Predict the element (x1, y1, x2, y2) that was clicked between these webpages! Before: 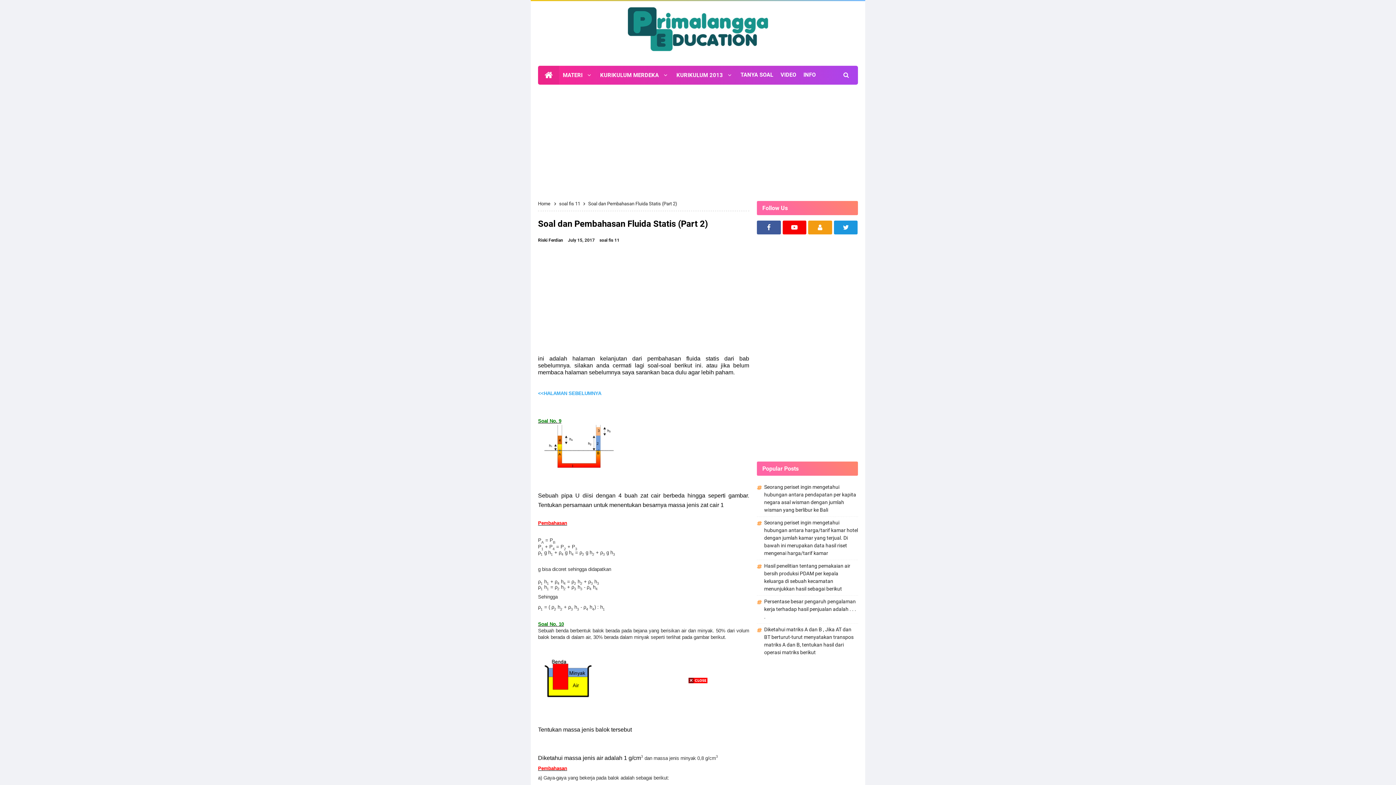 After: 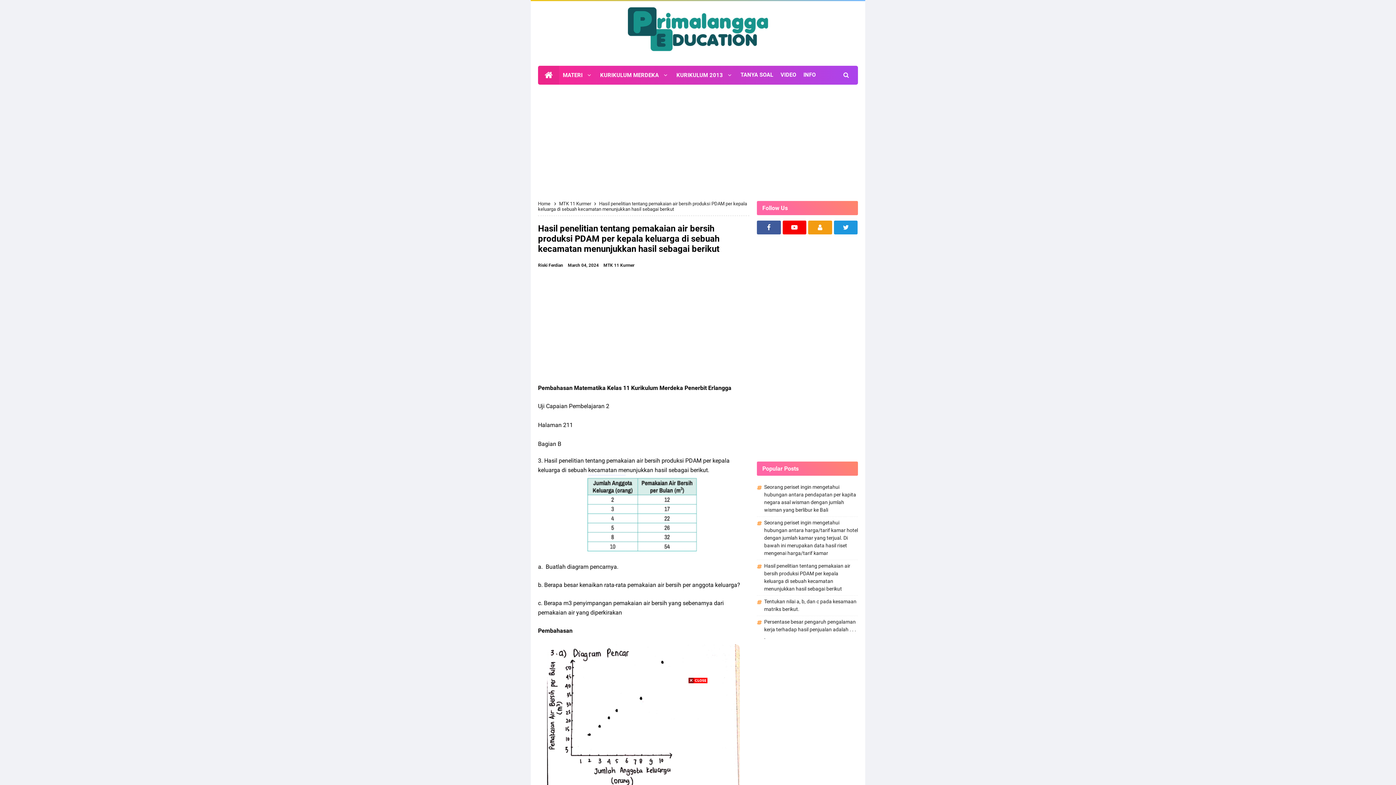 Action: label: Hasil penelitian tentang pemakaian air bersih produksi PDAM per kepala keluarga di sebuah kecamatan menunjukkan hasil sebagai berikut bbox: (757, 562, 858, 593)